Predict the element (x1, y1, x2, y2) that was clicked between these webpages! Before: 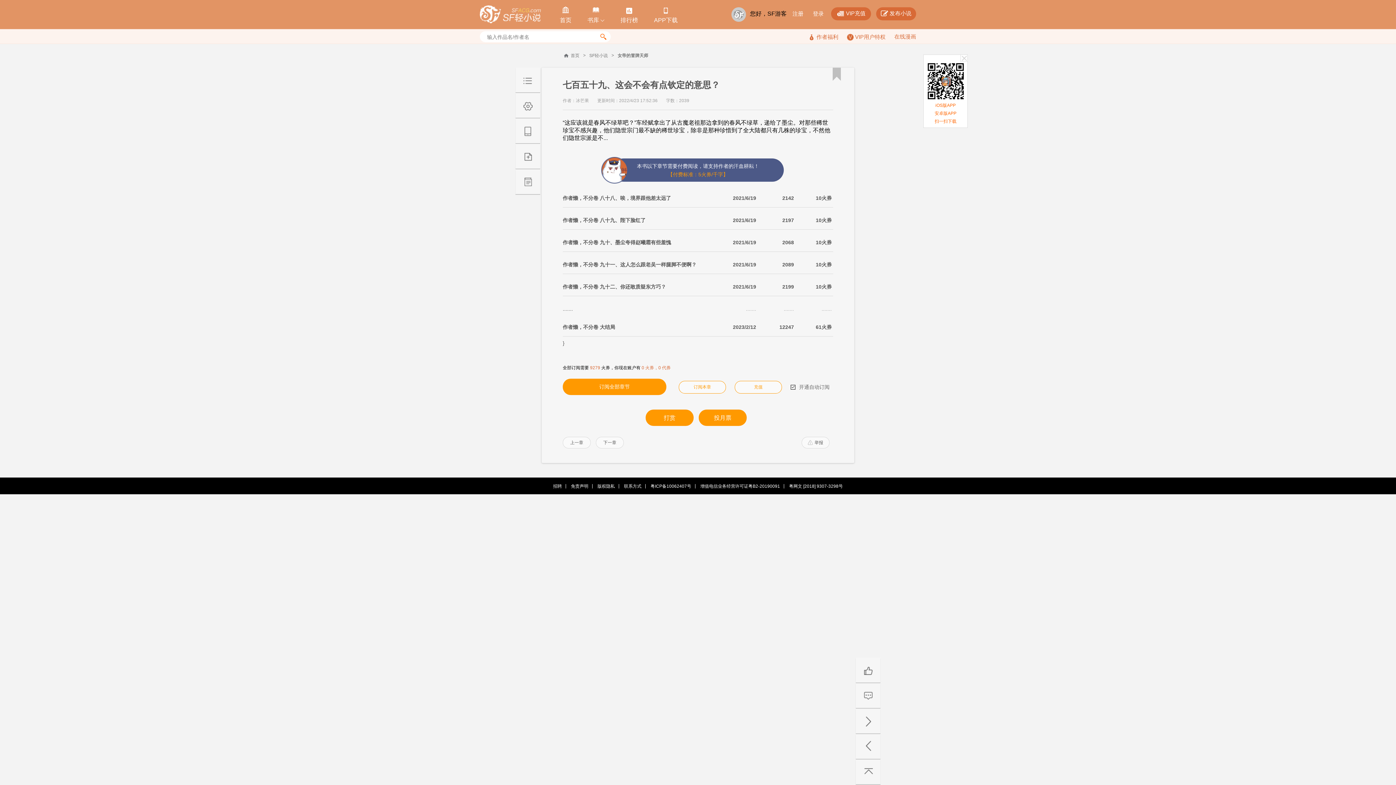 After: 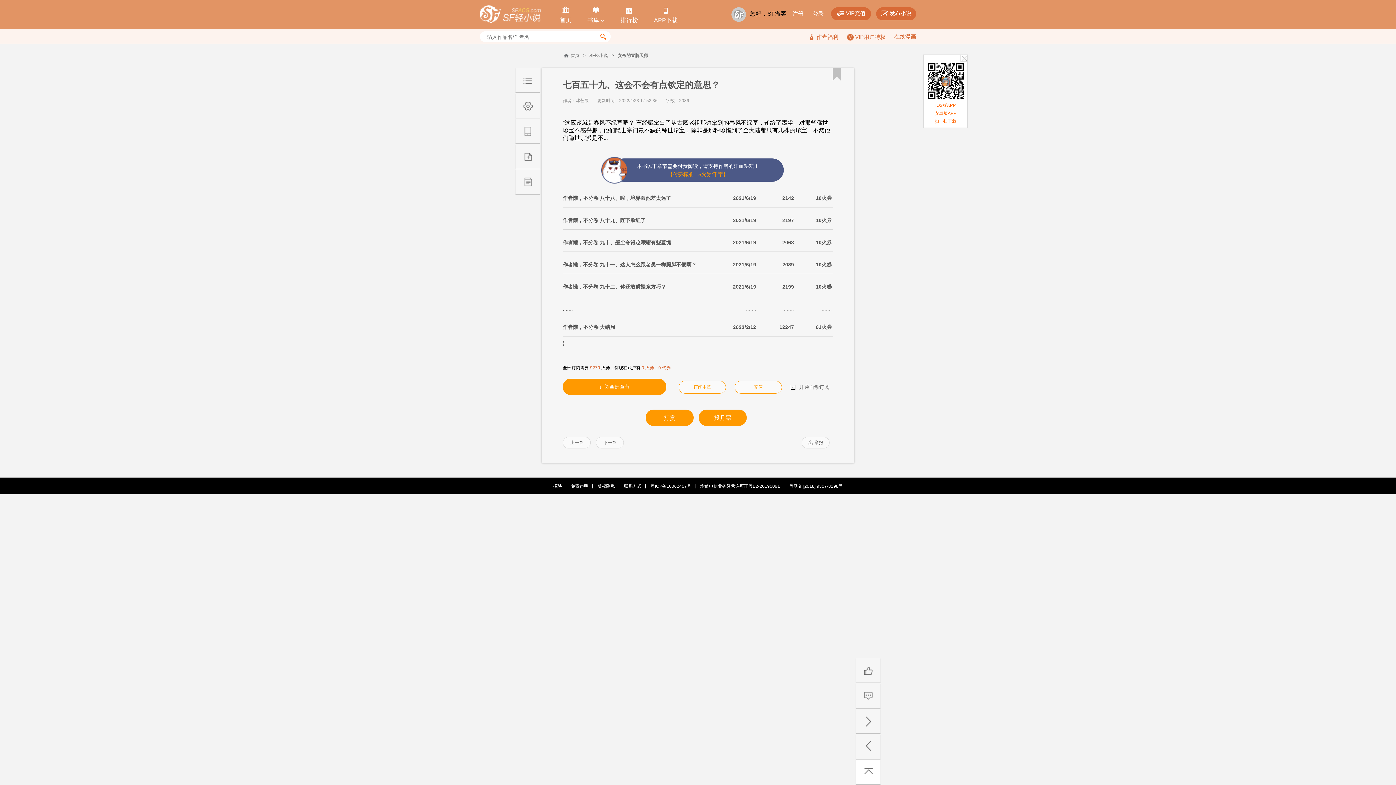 Action: bbox: (856, 760, 880, 784)